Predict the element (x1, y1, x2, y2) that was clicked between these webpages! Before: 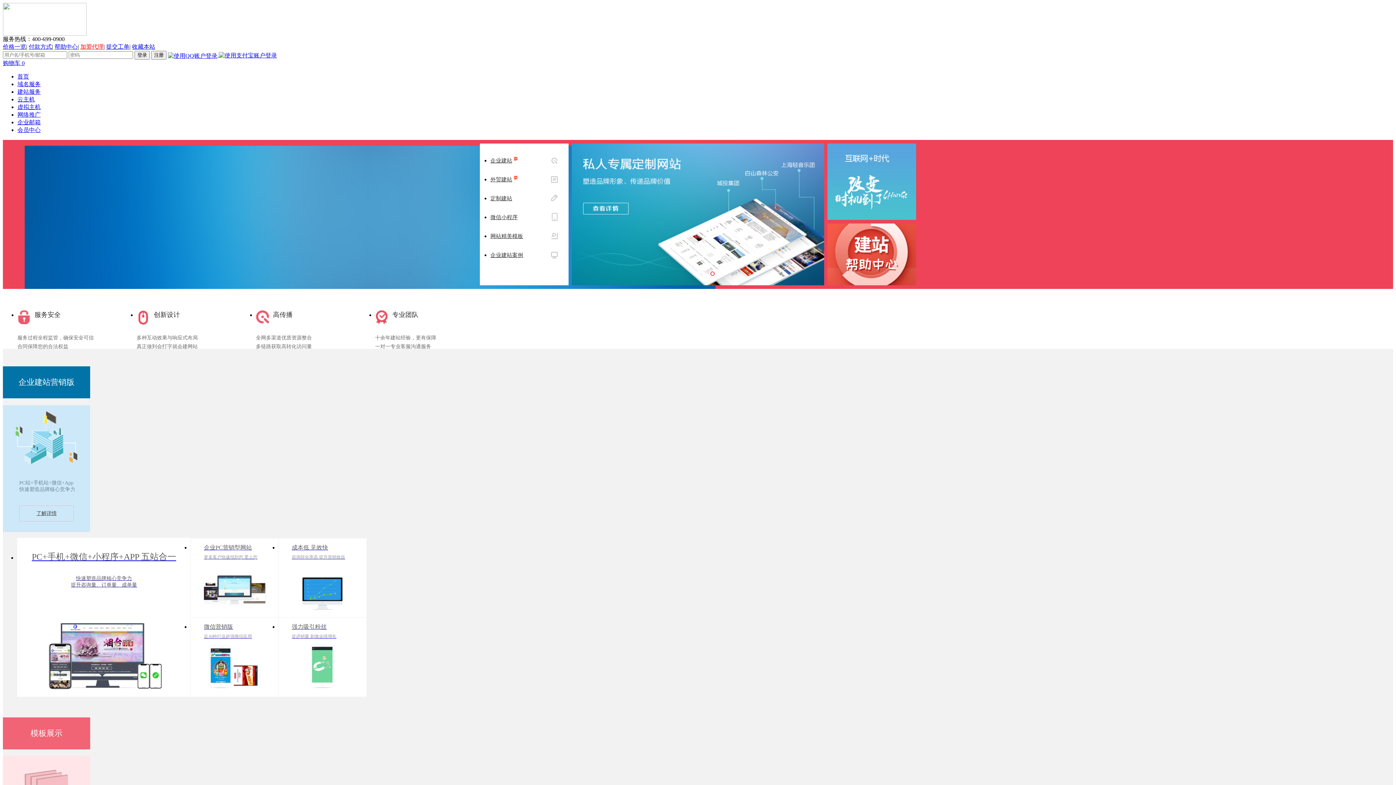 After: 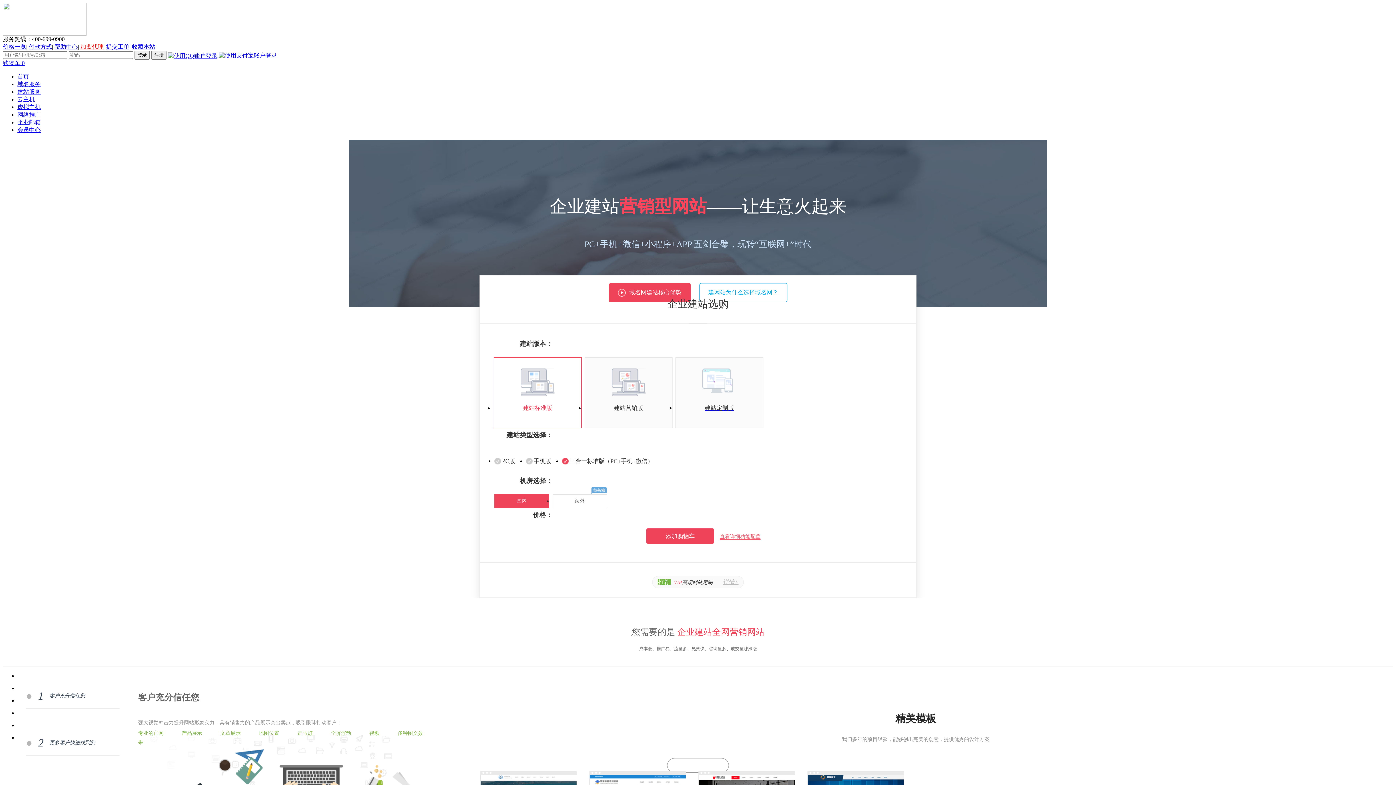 Action: label: PC+手机+微信+小程序+APP 五站合一
快速塑造品牌核心竞争力
提升咨询量、订单量、成单量 bbox: (17, 552, 190, 691)